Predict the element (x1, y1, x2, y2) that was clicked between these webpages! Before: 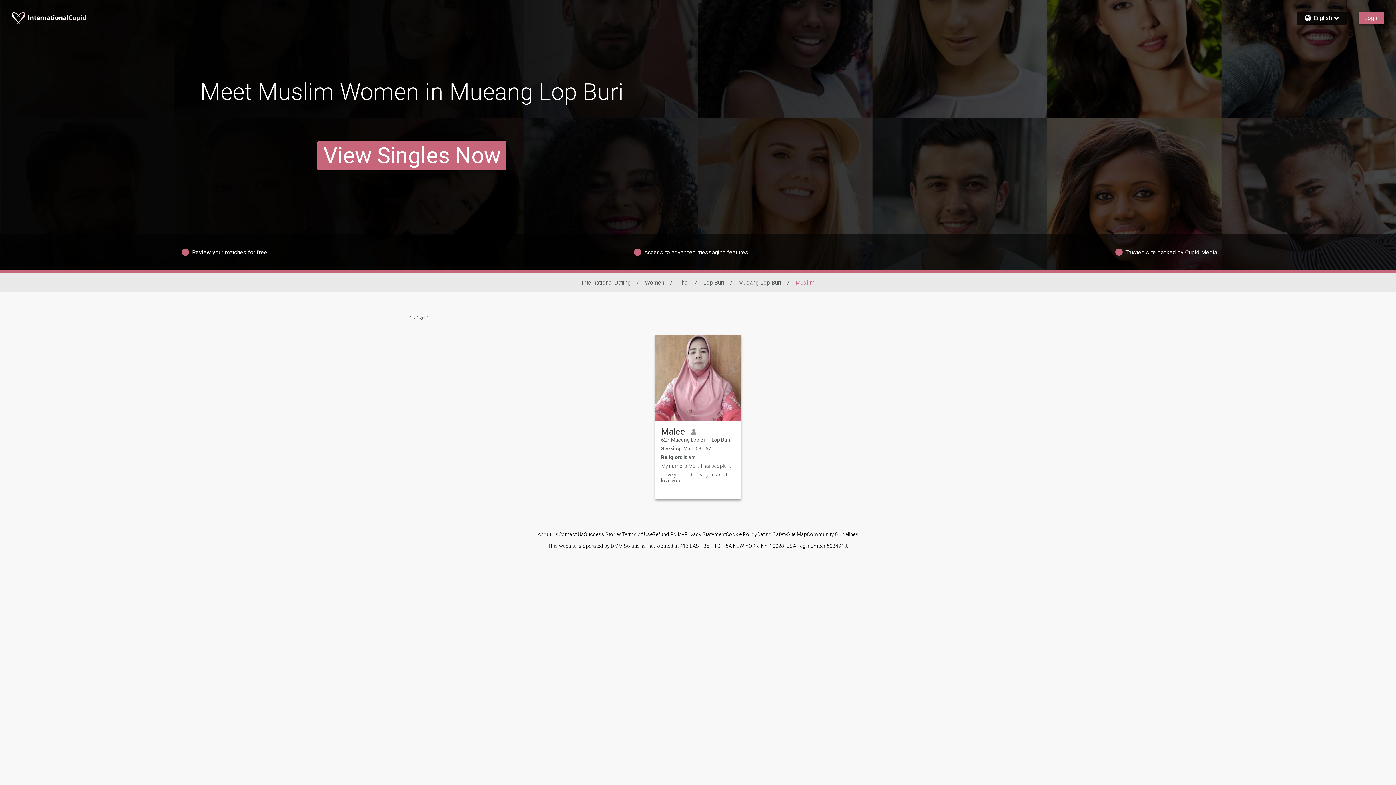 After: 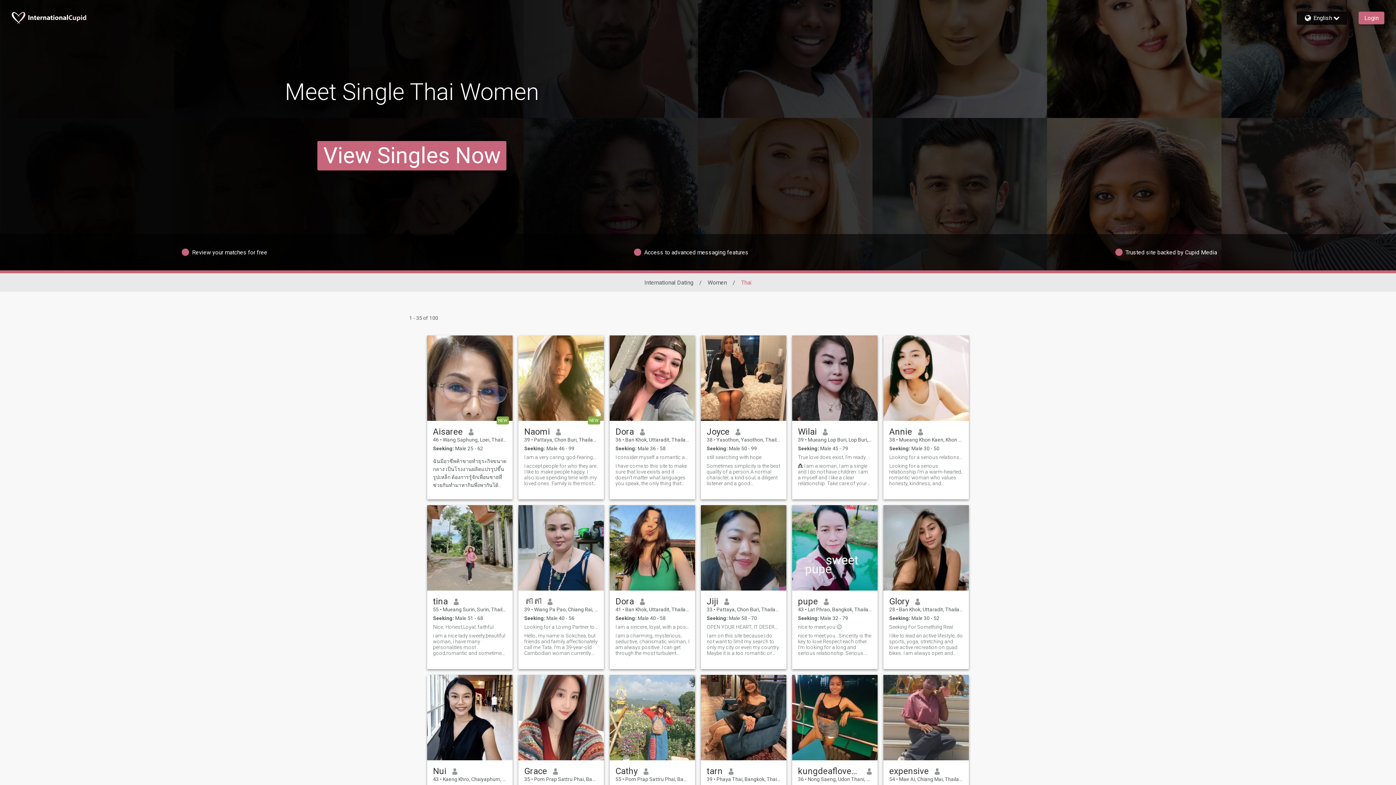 Action: bbox: (678, 279, 689, 286) label: Thai